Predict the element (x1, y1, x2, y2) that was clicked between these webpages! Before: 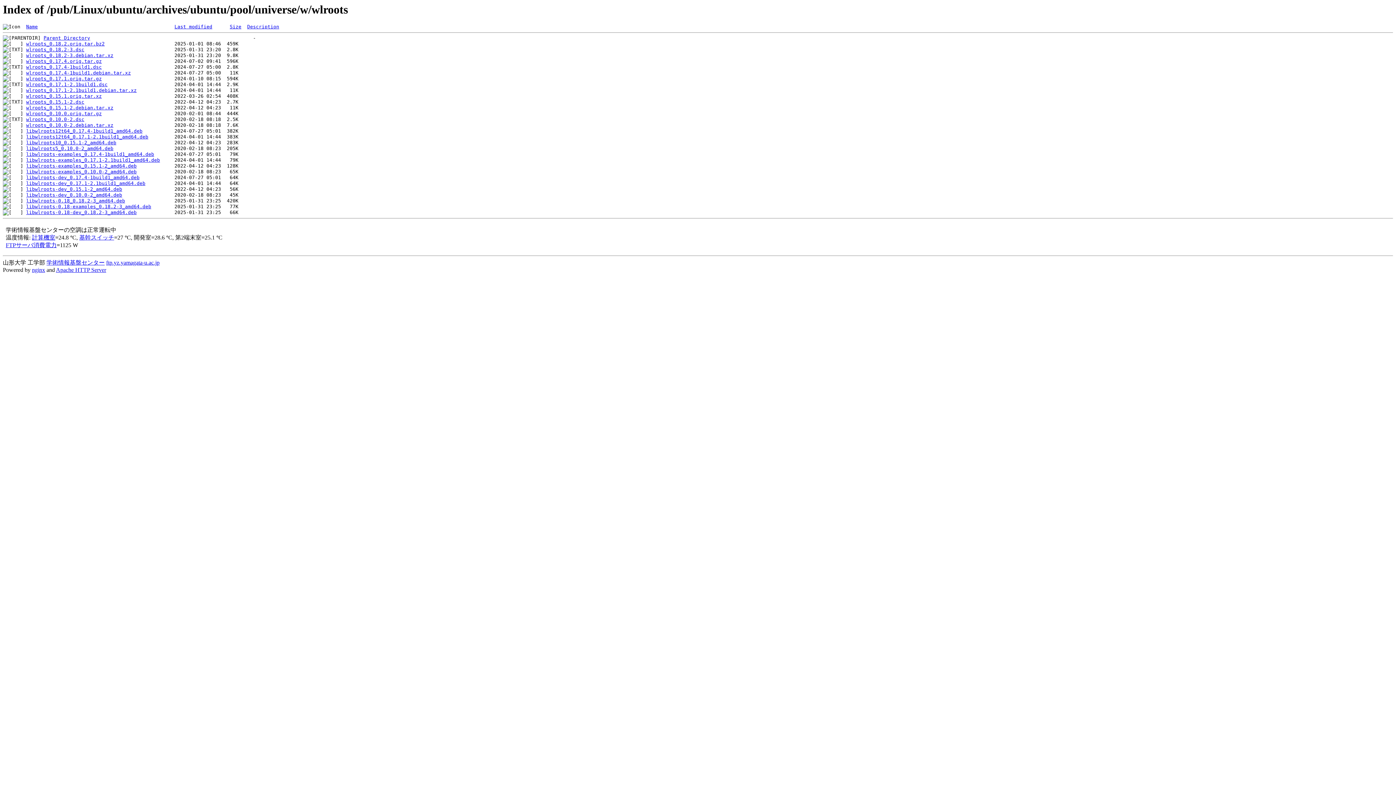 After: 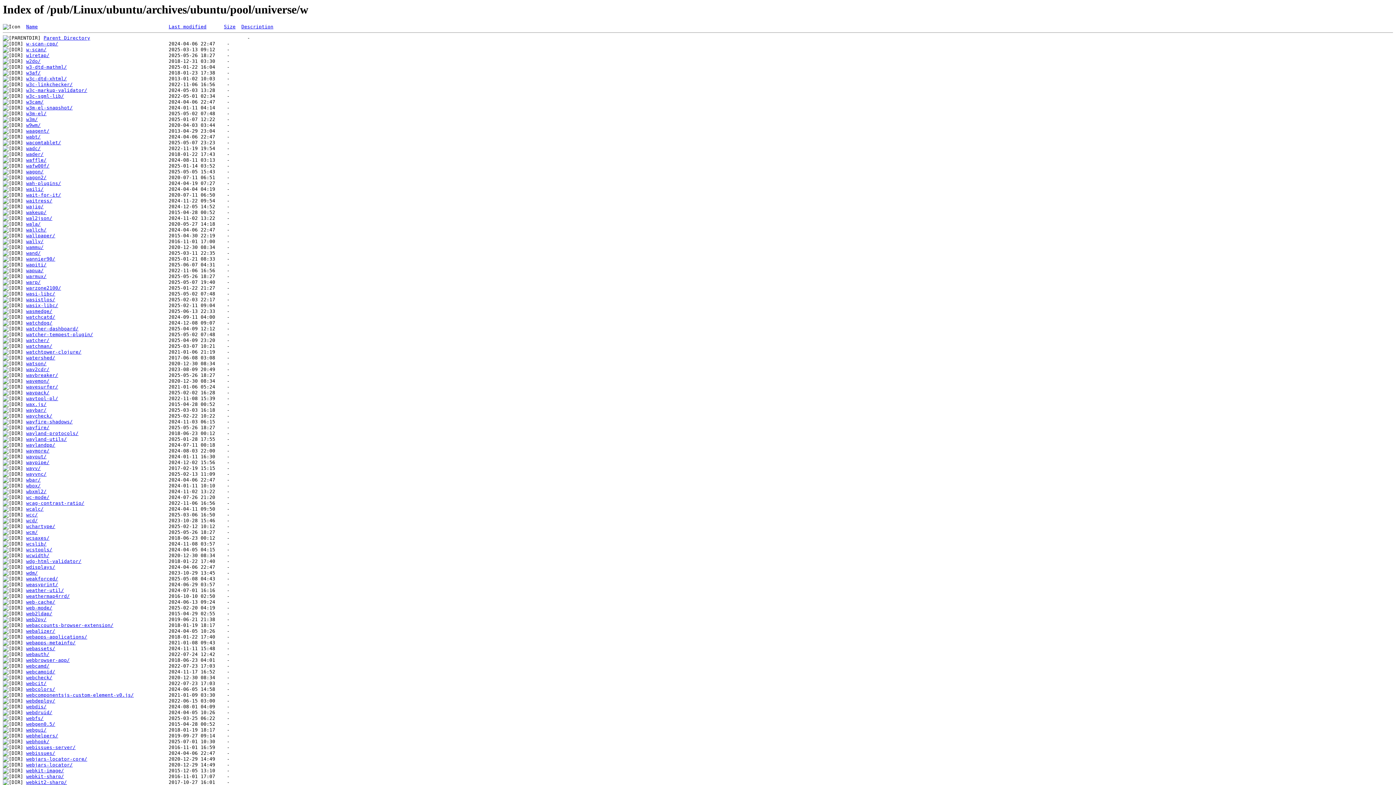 Action: label: Parent Directory bbox: (43, 35, 90, 40)